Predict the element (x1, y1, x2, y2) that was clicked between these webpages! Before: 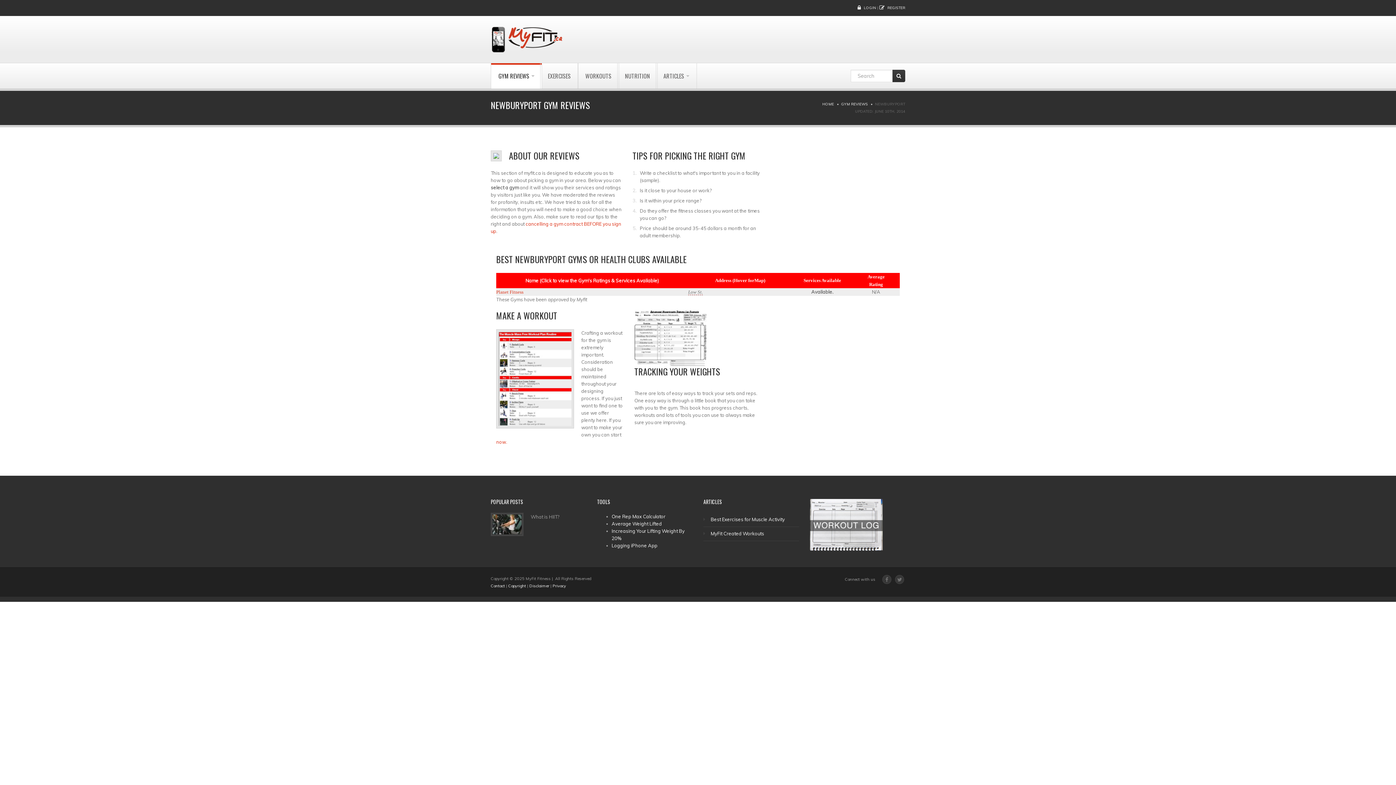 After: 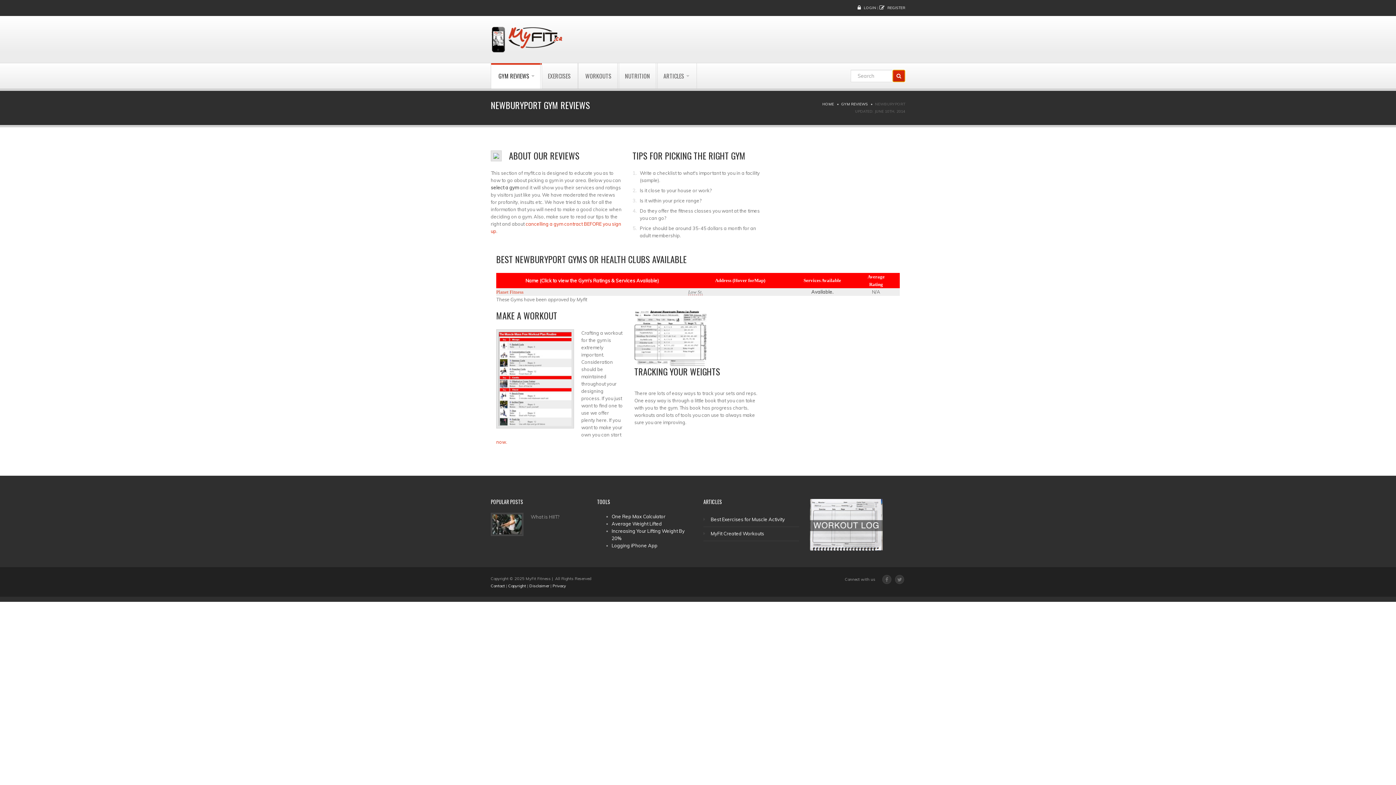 Action: bbox: (892, 69, 905, 82)